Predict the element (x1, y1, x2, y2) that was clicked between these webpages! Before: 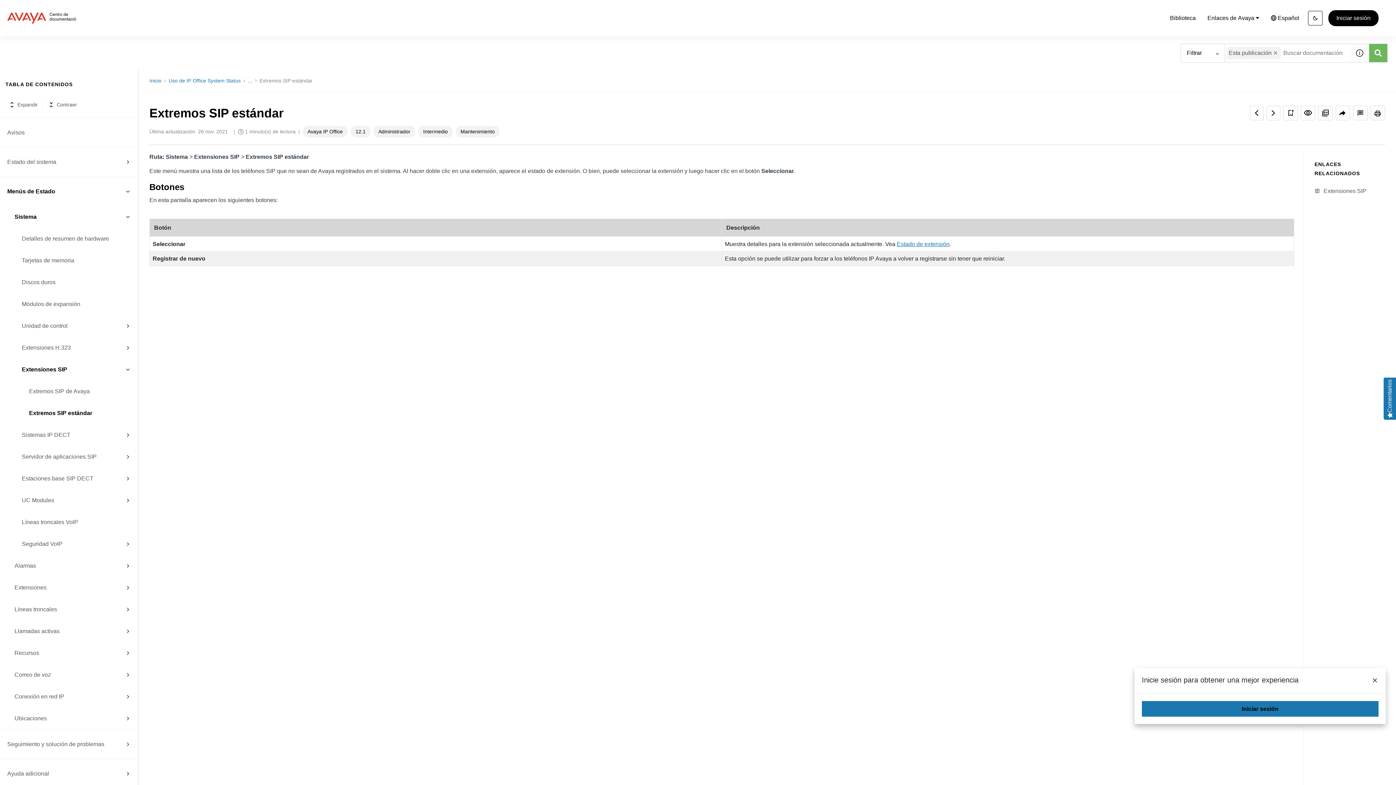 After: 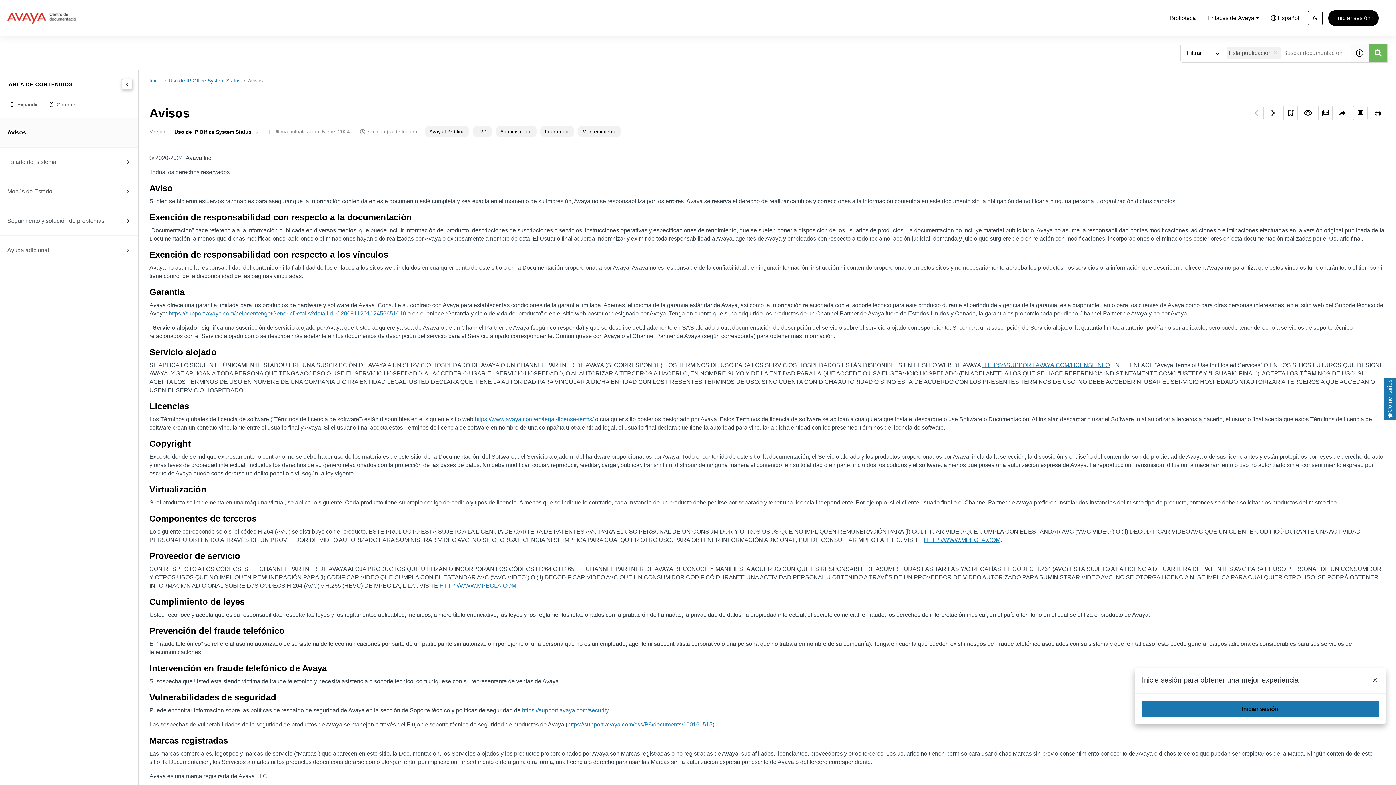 Action: bbox: (7, 118, 123, 147) label: Avisos